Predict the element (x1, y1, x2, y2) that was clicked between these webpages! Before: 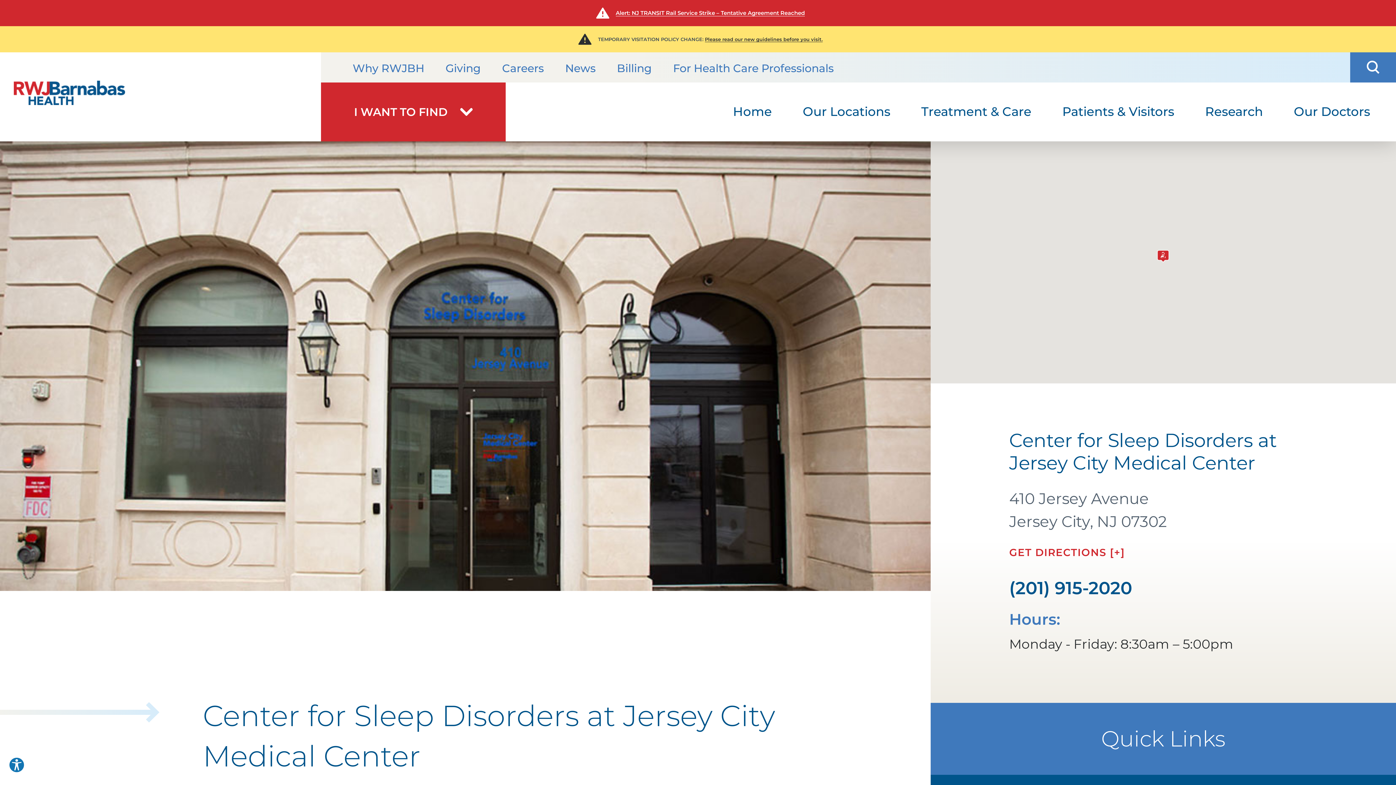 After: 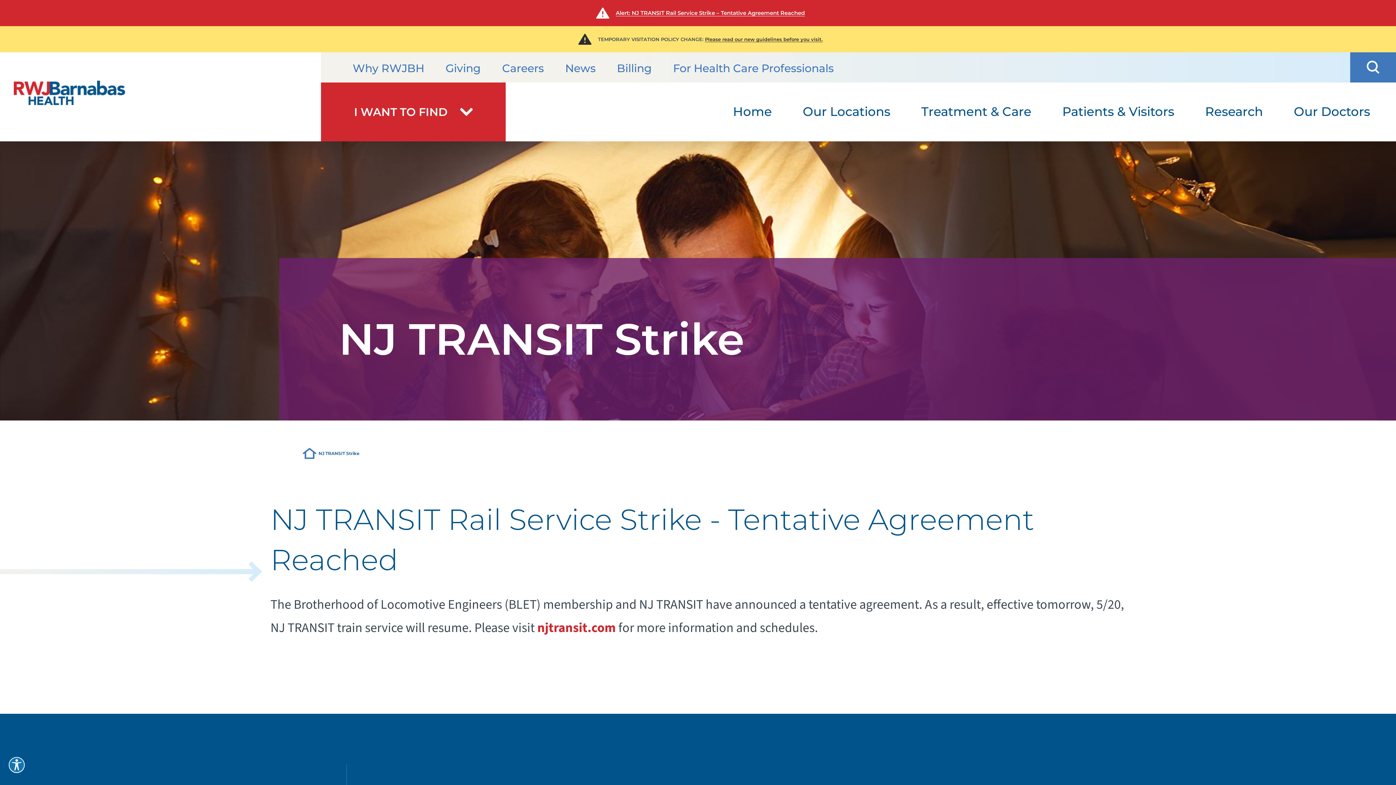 Action: bbox: (615, 9, 805, 16) label: Alert: NJ TRANSIT Rail Service Strike – Tentative Agreement Reached